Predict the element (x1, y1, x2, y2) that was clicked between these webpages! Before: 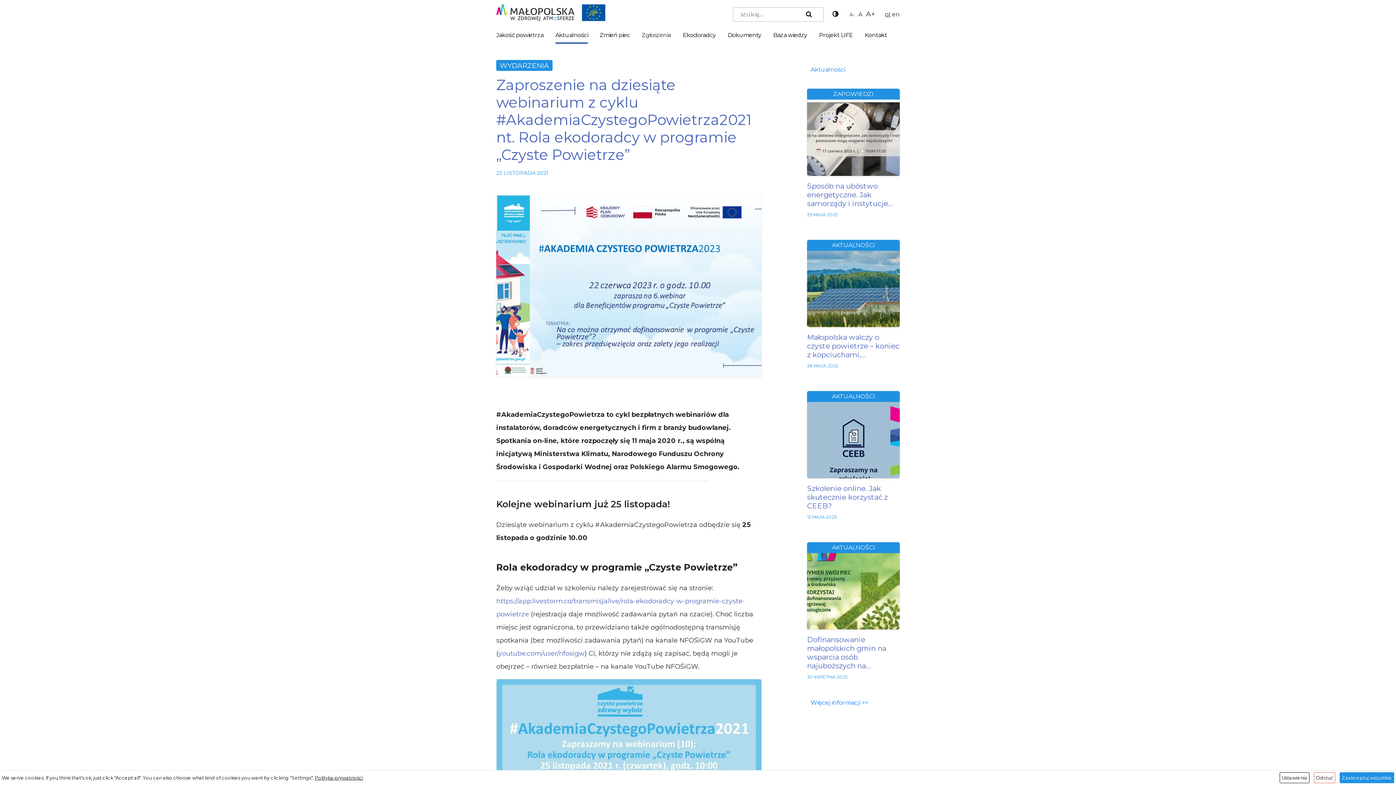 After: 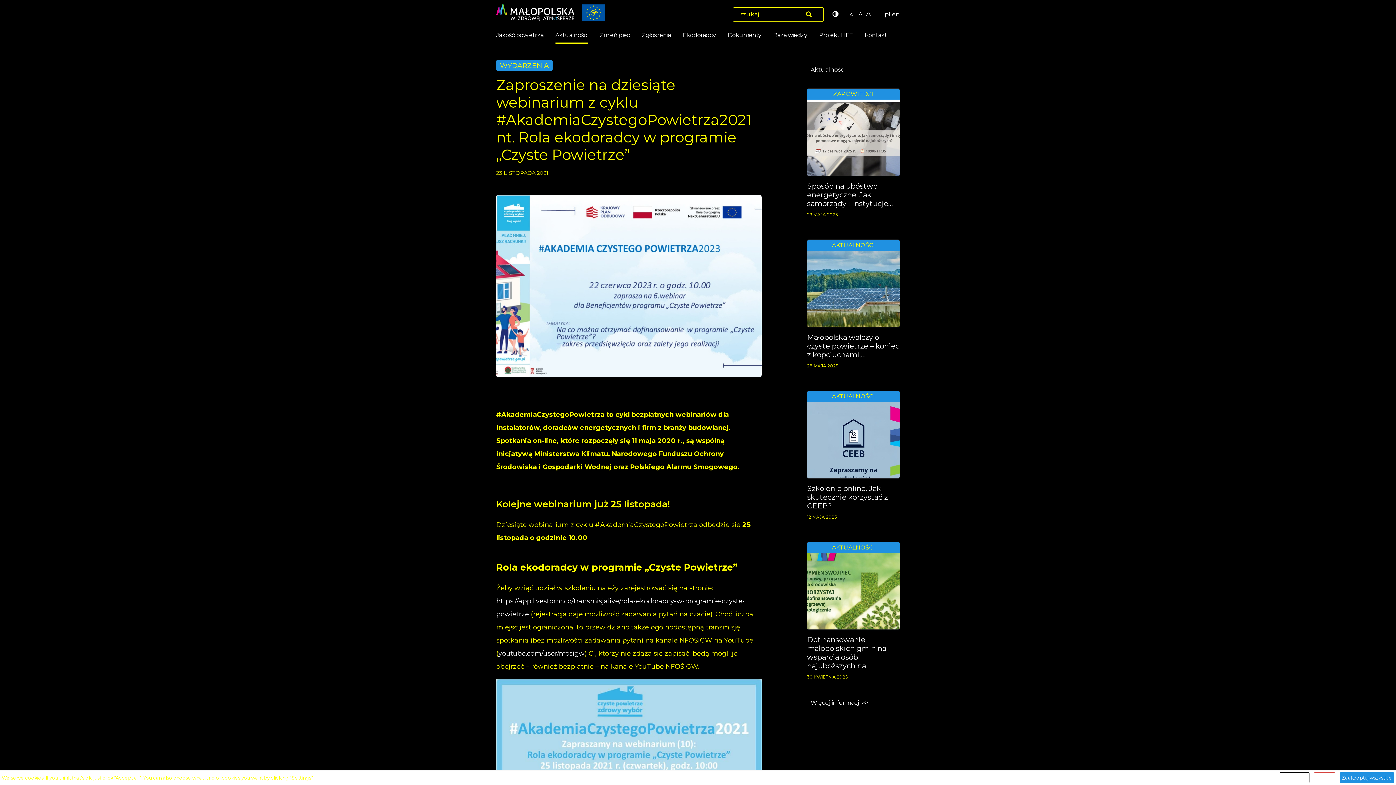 Action: label: Wysoki kontrast bbox: (832, 8, 840, 18)